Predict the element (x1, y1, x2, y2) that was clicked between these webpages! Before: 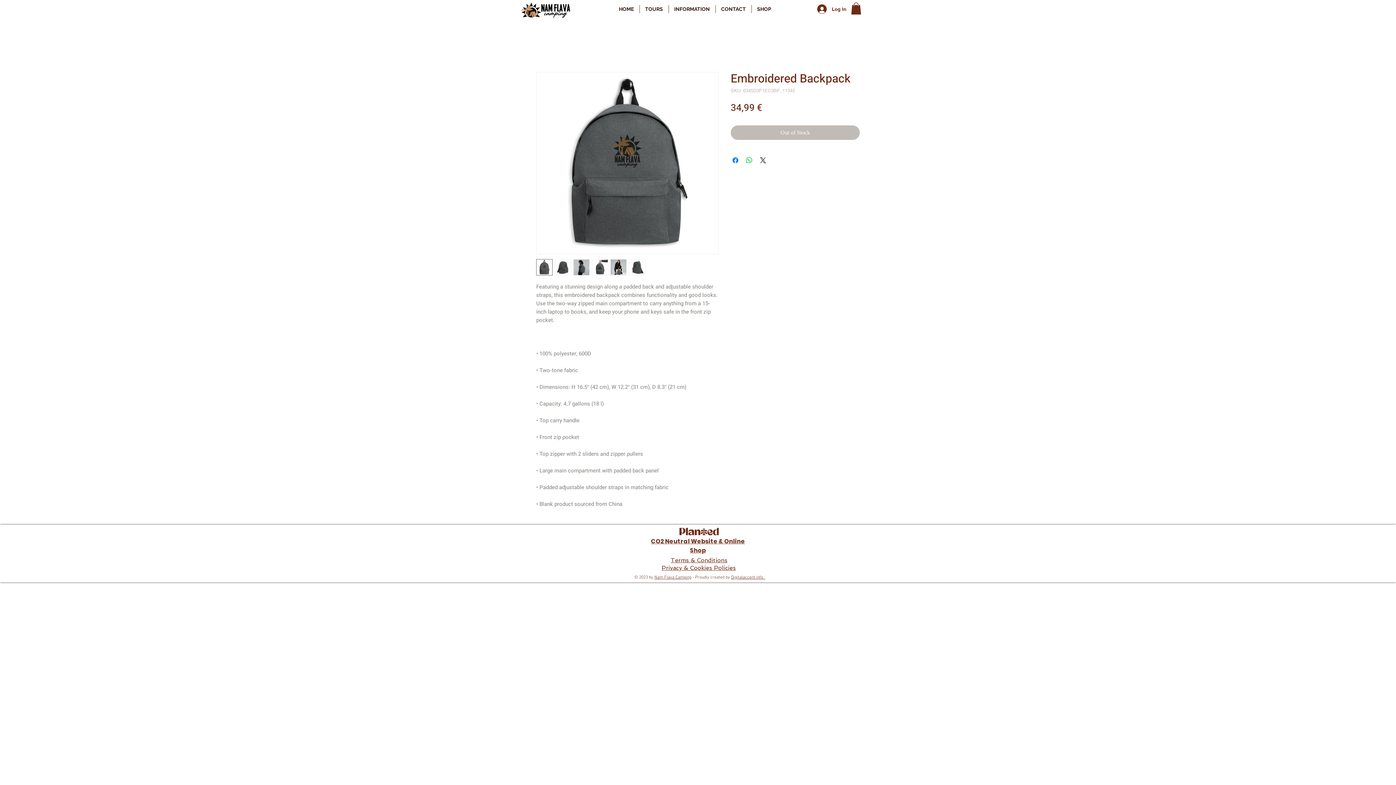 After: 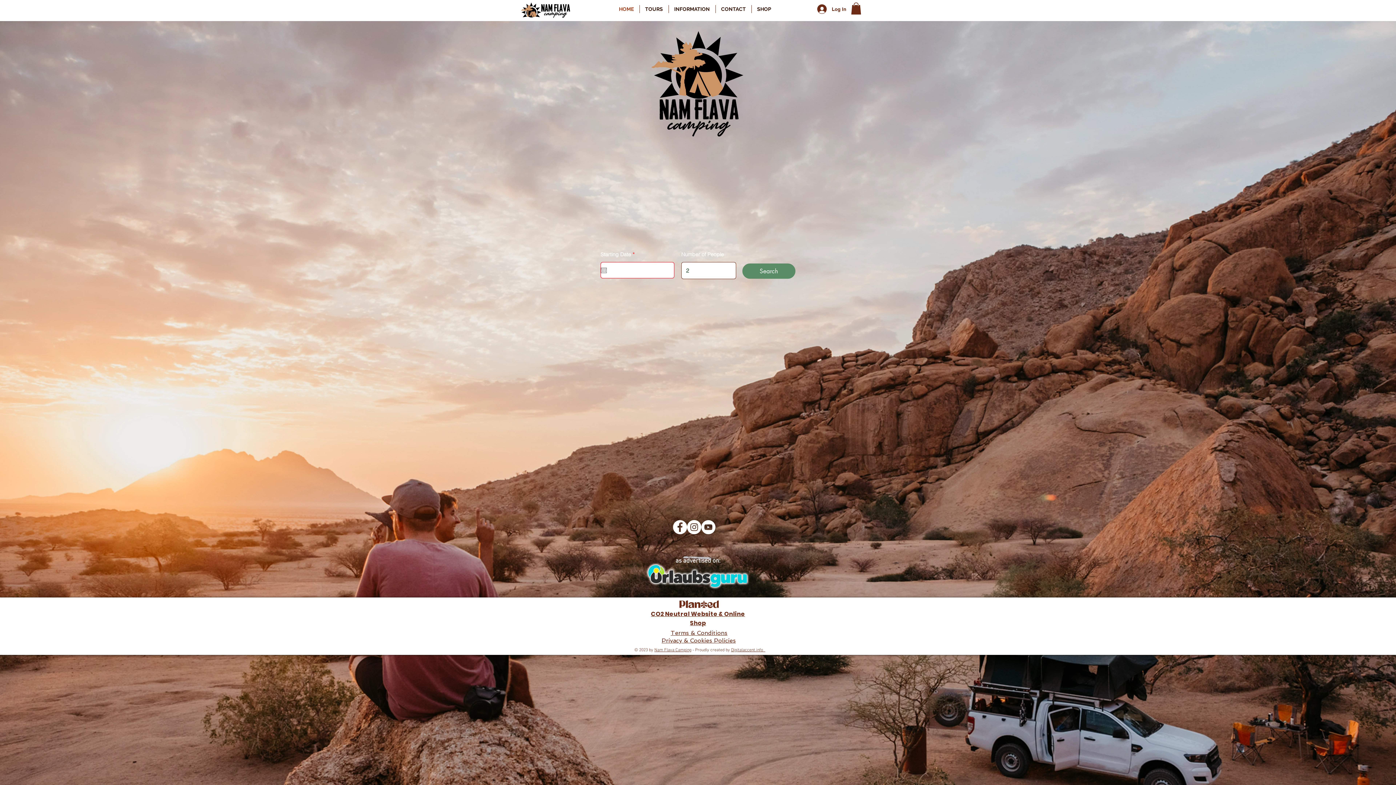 Action: bbox: (613, 5, 639, 13) label: HOME